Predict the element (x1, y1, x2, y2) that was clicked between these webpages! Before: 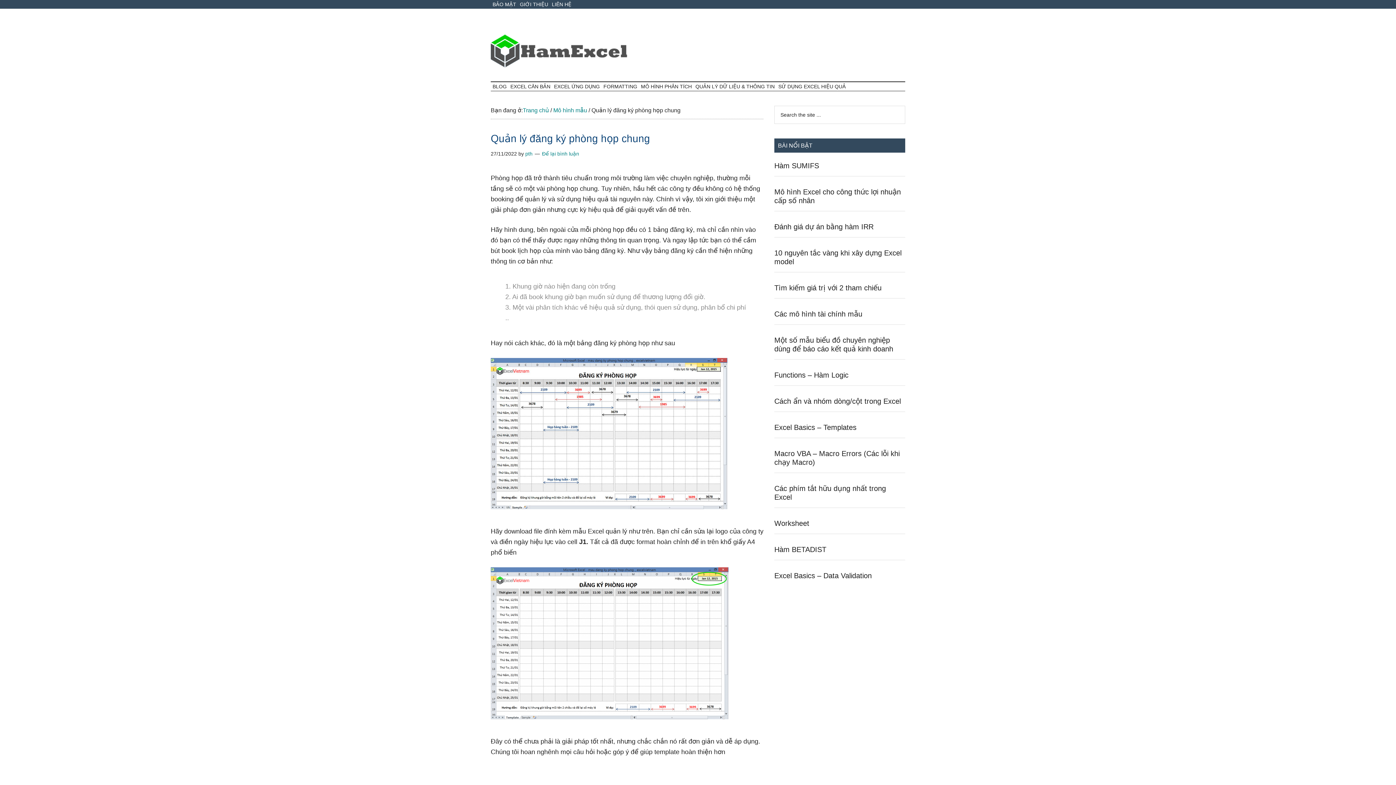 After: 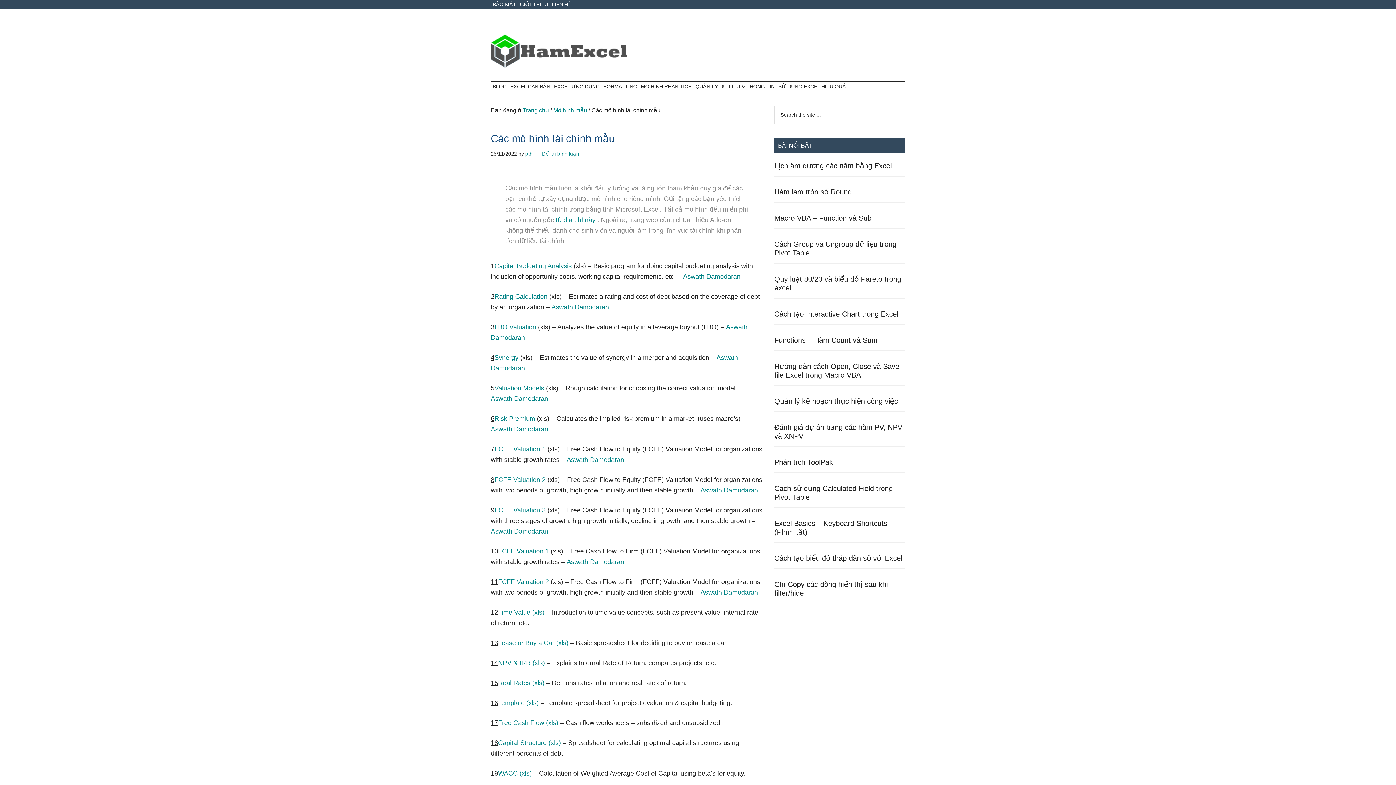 Action: label: Các mô hình tài chính mẫu bbox: (774, 310, 862, 318)